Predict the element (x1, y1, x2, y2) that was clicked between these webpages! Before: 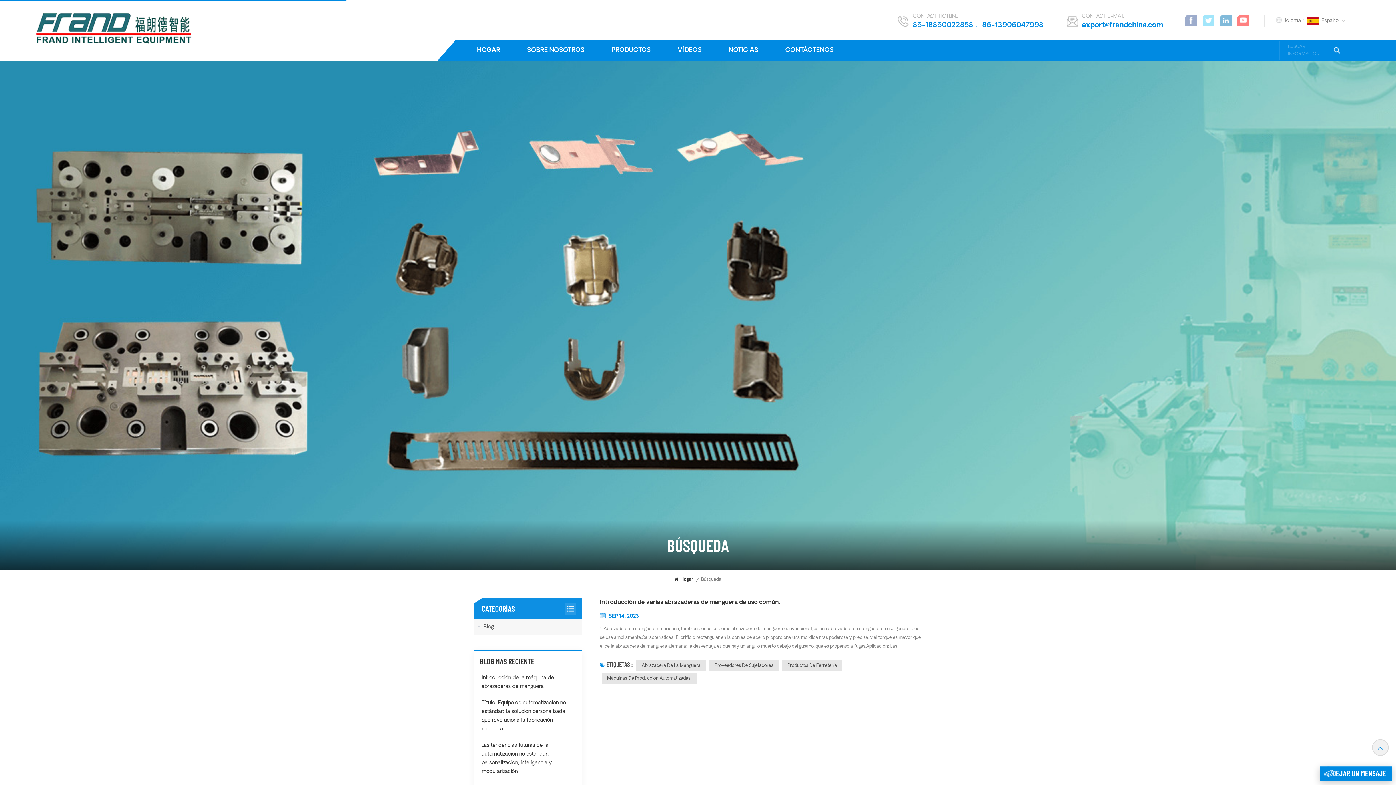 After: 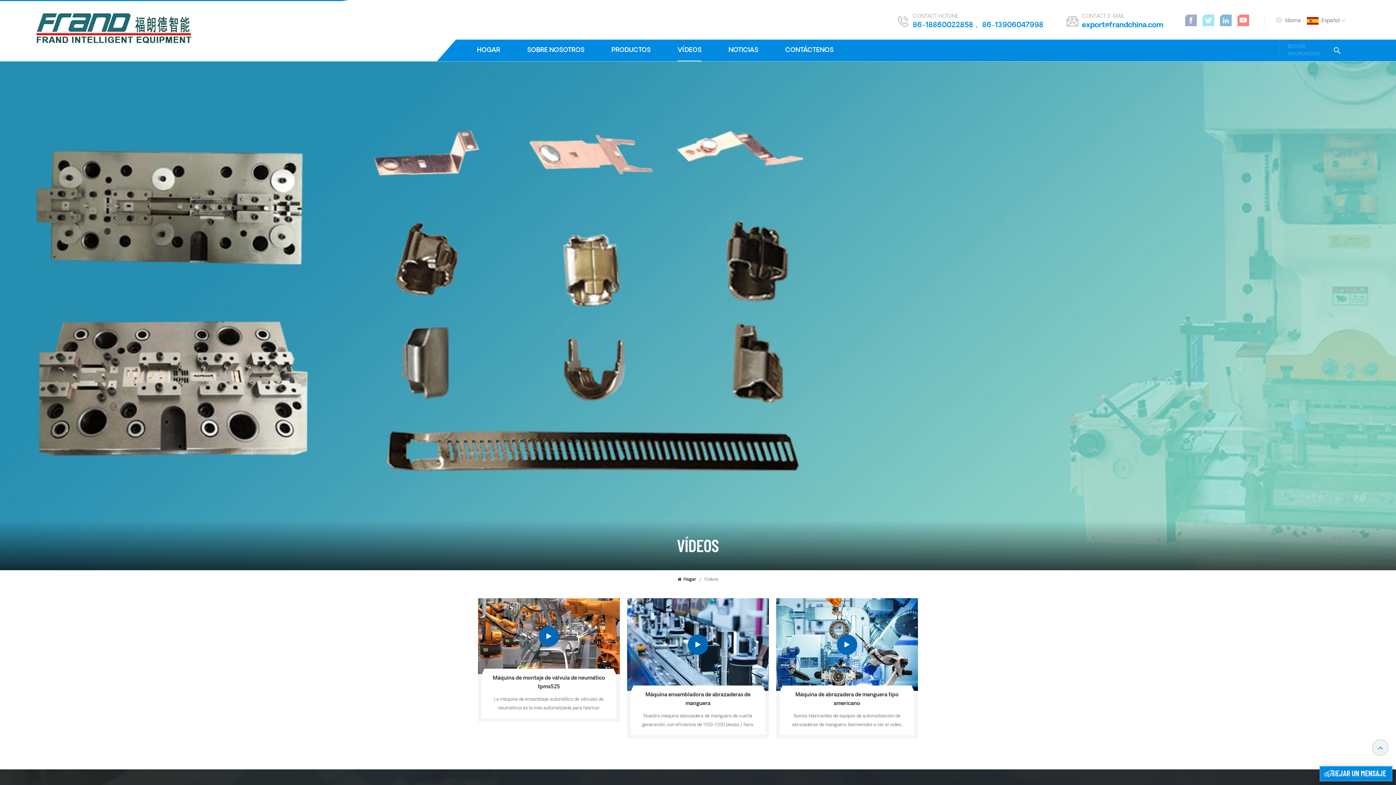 Action: bbox: (677, 39, 701, 61) label: VÍDEOS